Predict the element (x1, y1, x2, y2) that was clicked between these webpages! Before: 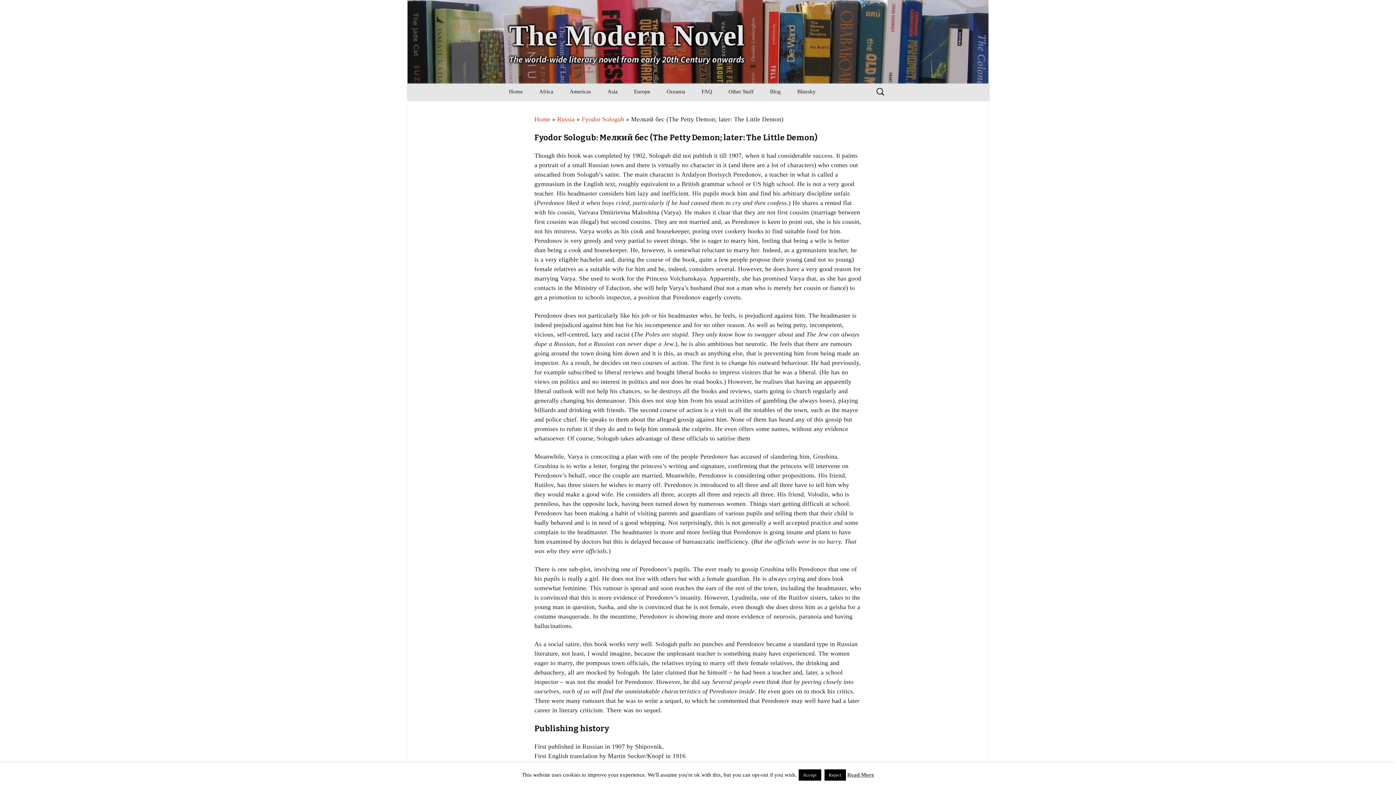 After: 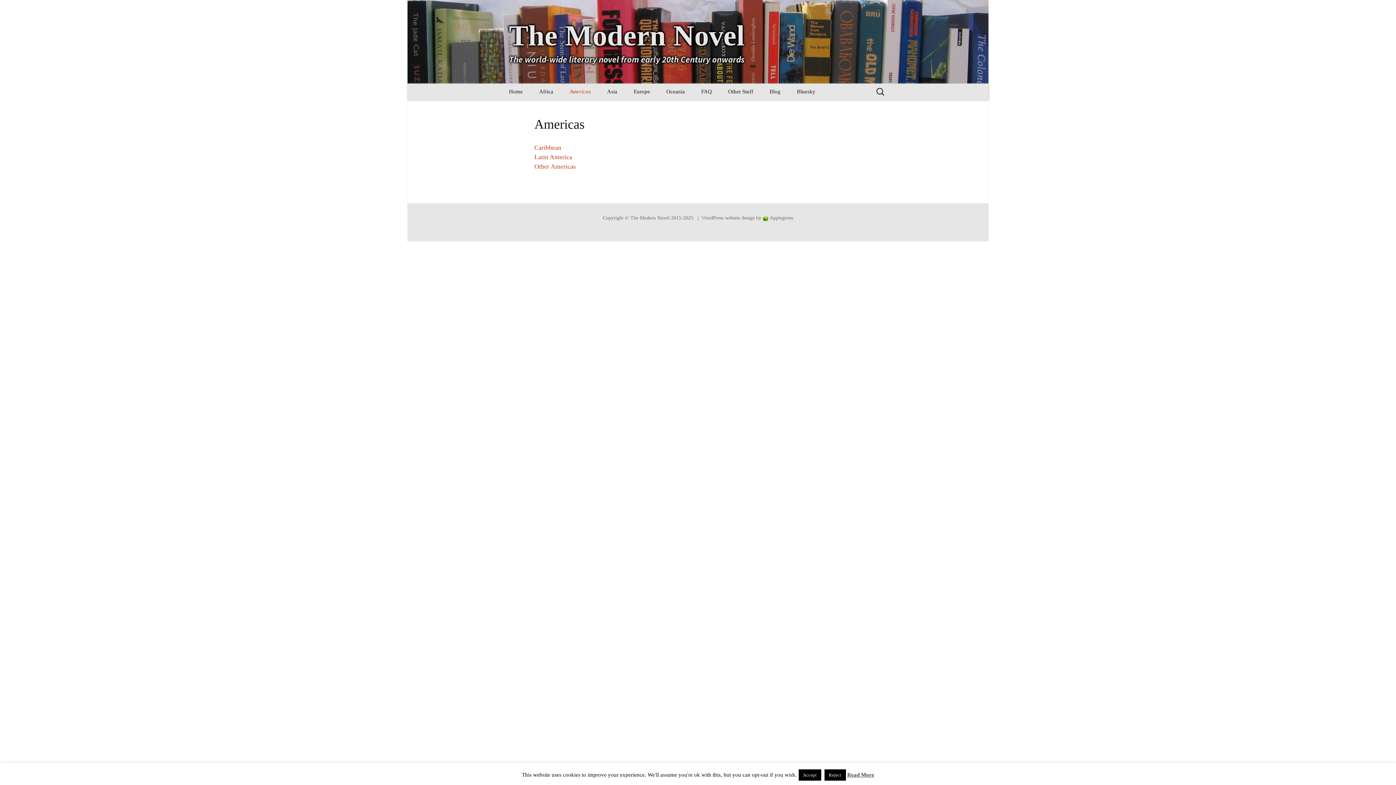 Action: label: Americas bbox: (562, 83, 598, 100)